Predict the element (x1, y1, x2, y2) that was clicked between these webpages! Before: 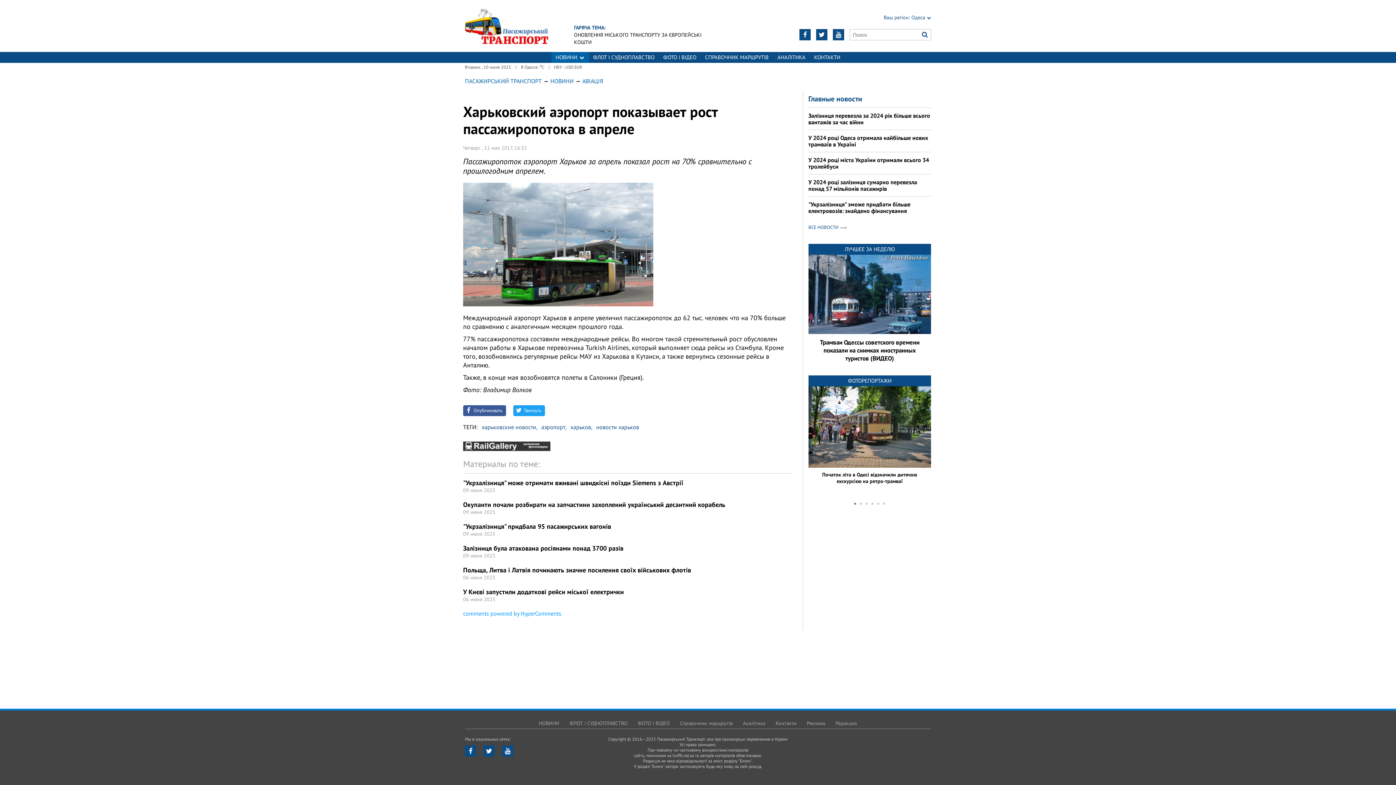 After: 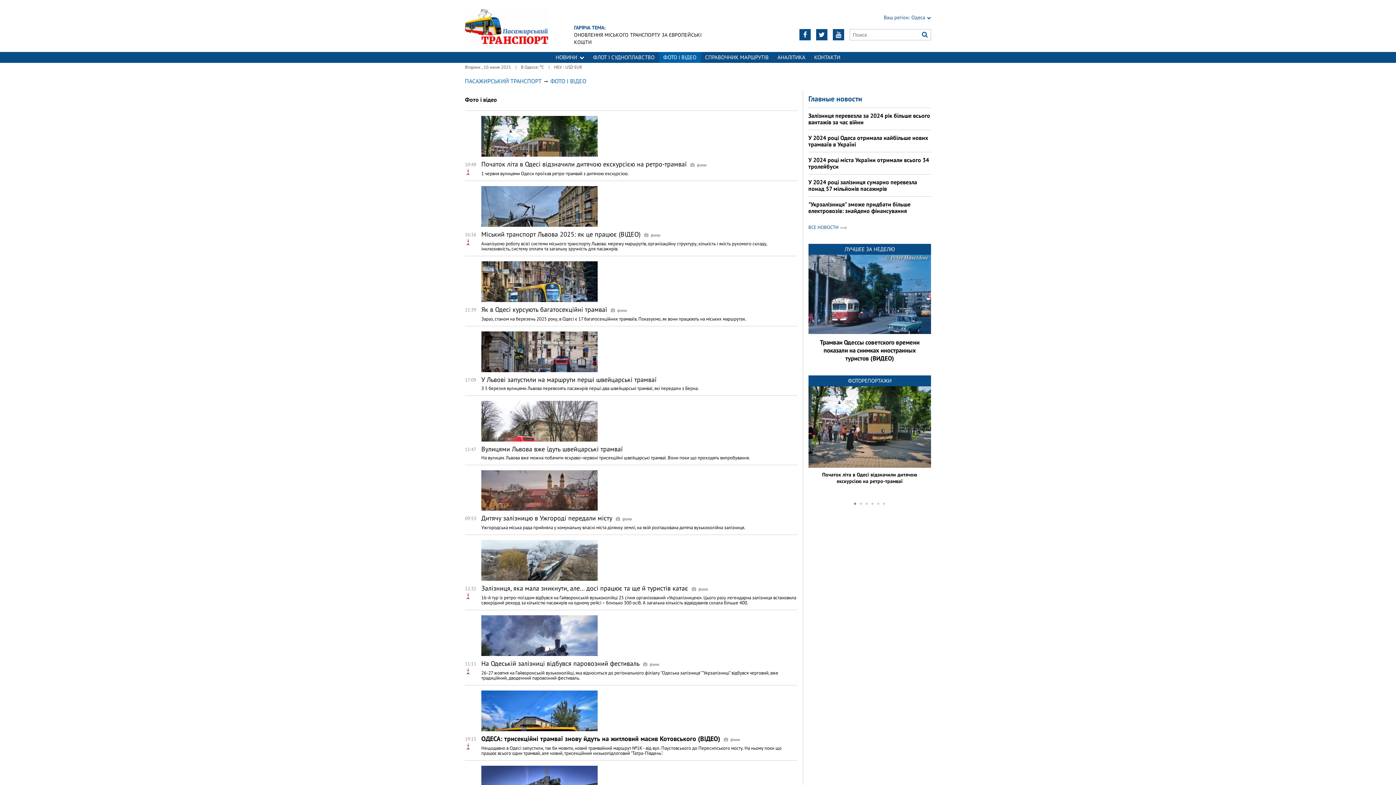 Action: label: ФОТО І ВІДЕО bbox: (663, 52, 696, 62)